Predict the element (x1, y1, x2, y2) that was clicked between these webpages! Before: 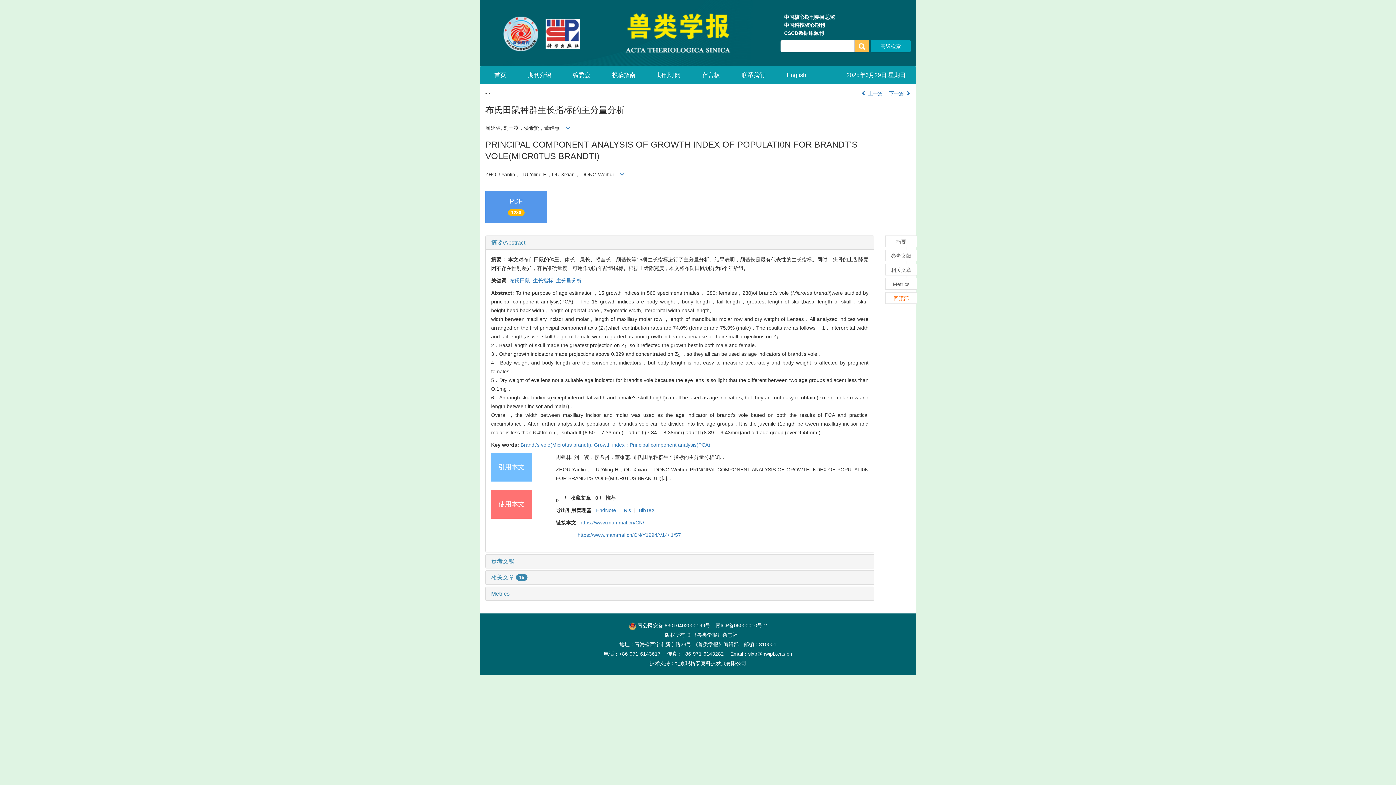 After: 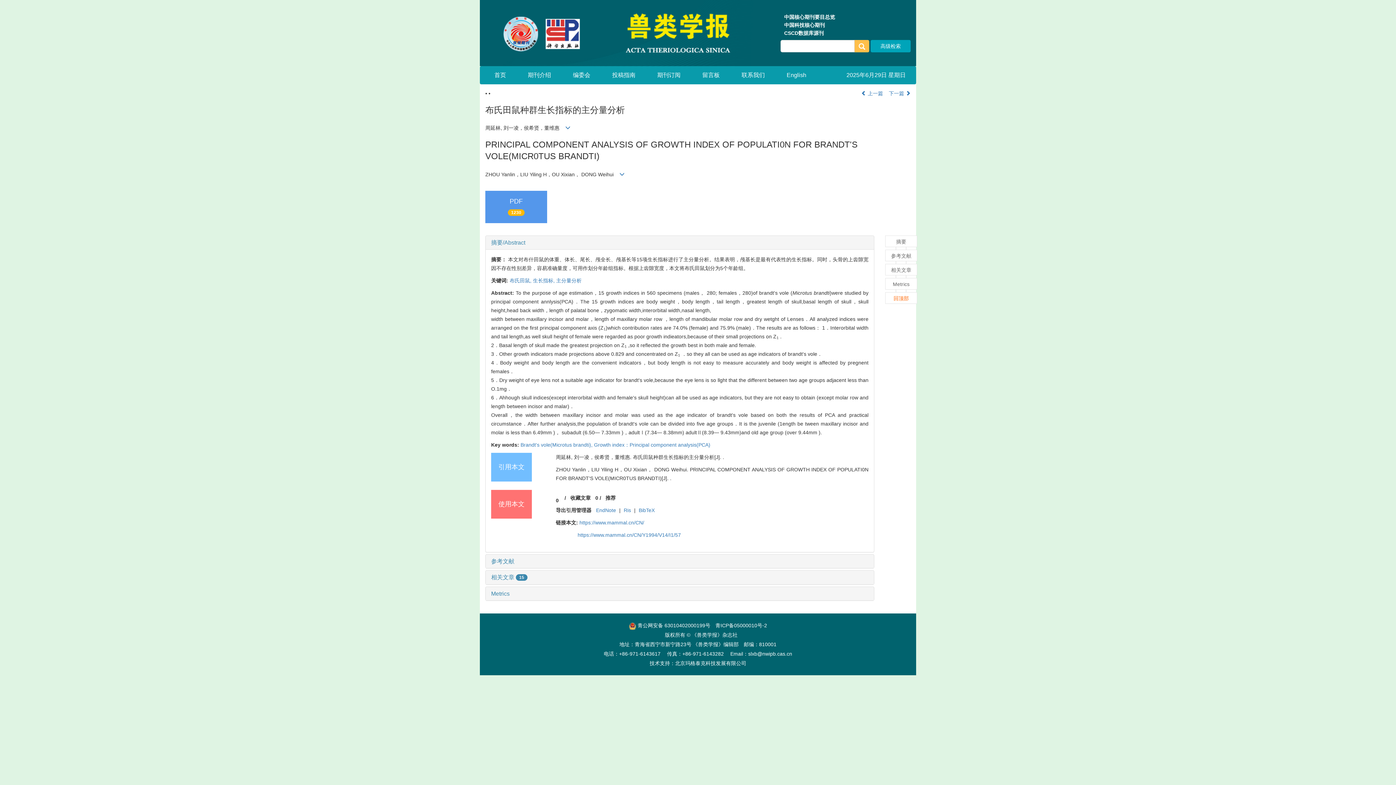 Action: label: 生长指标,  bbox: (533, 277, 556, 283)